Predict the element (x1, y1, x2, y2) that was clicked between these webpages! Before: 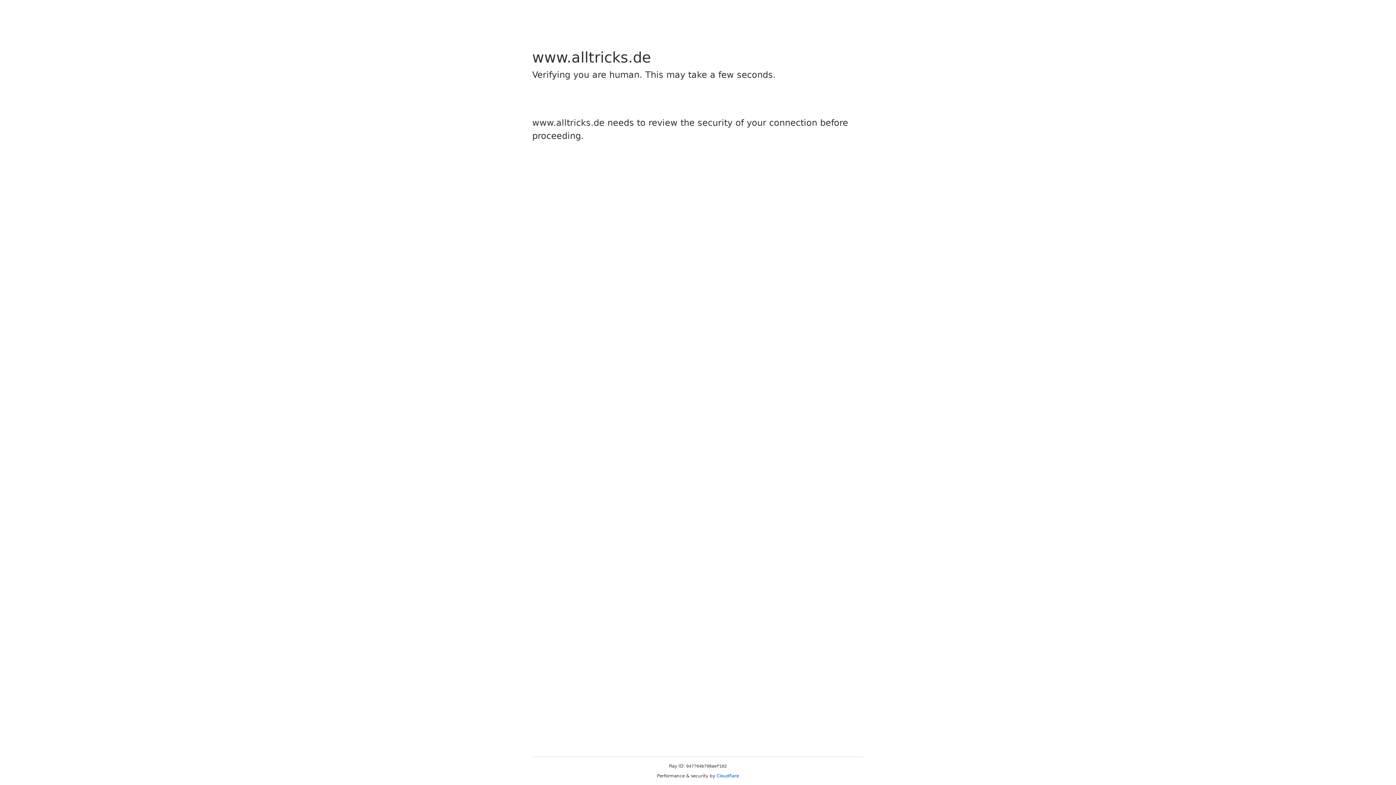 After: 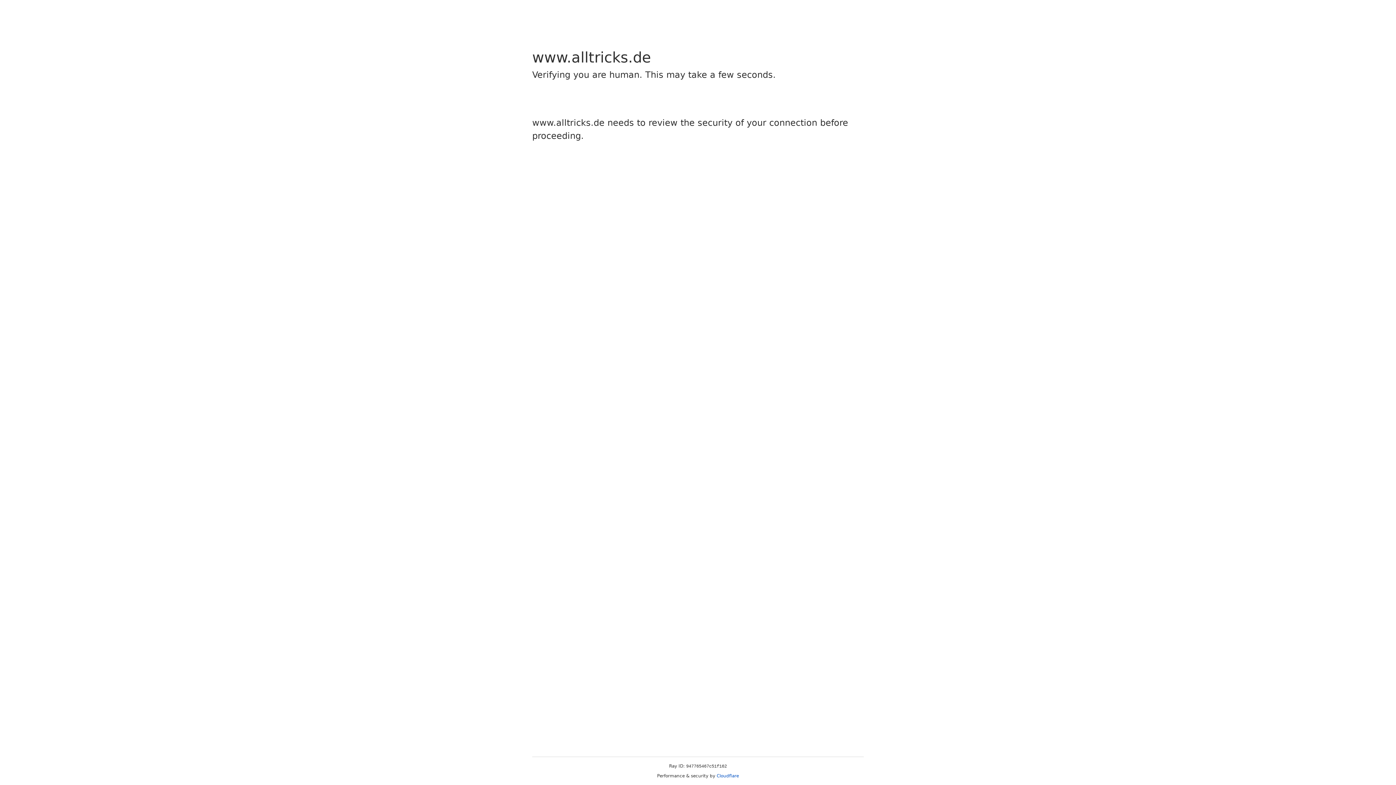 Action: bbox: (716, 773, 739, 778) label: Cloudflare